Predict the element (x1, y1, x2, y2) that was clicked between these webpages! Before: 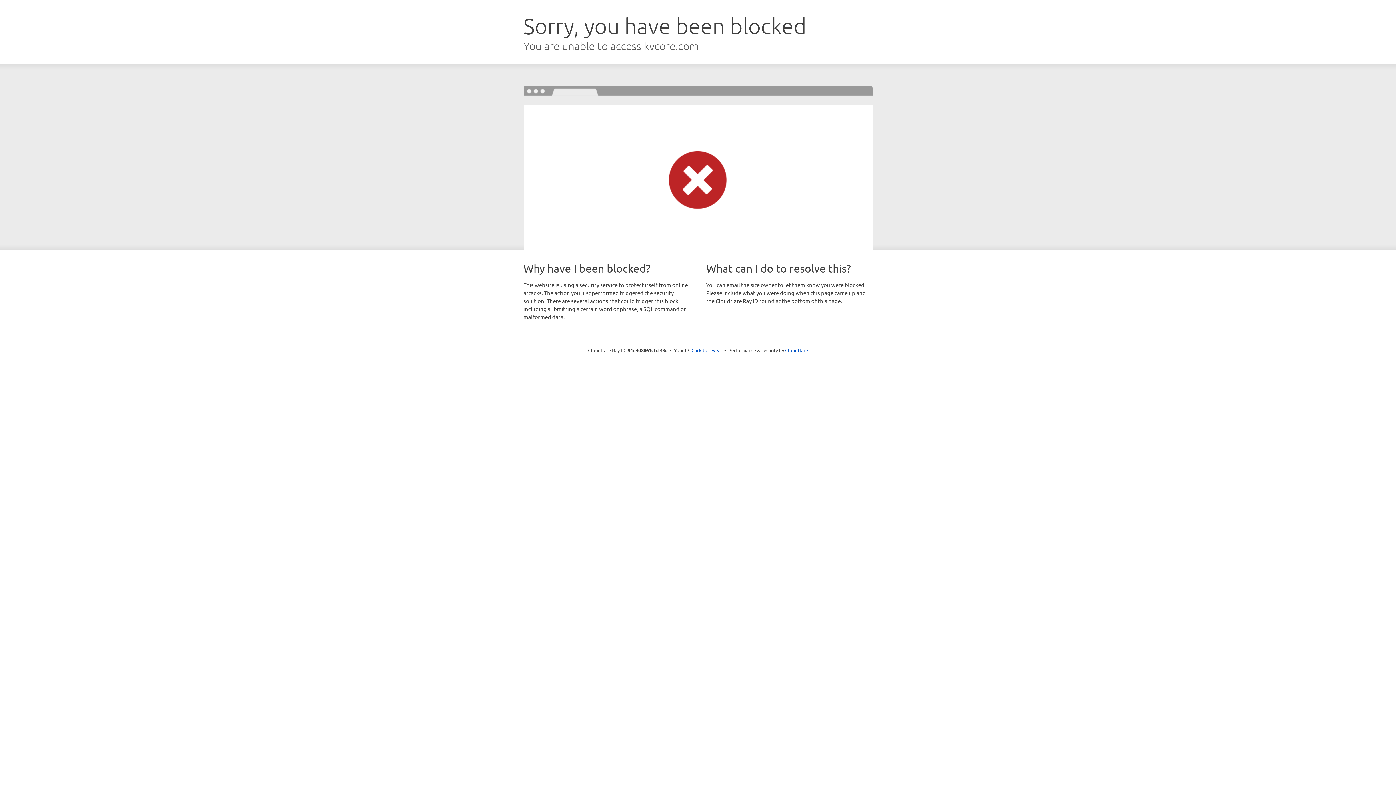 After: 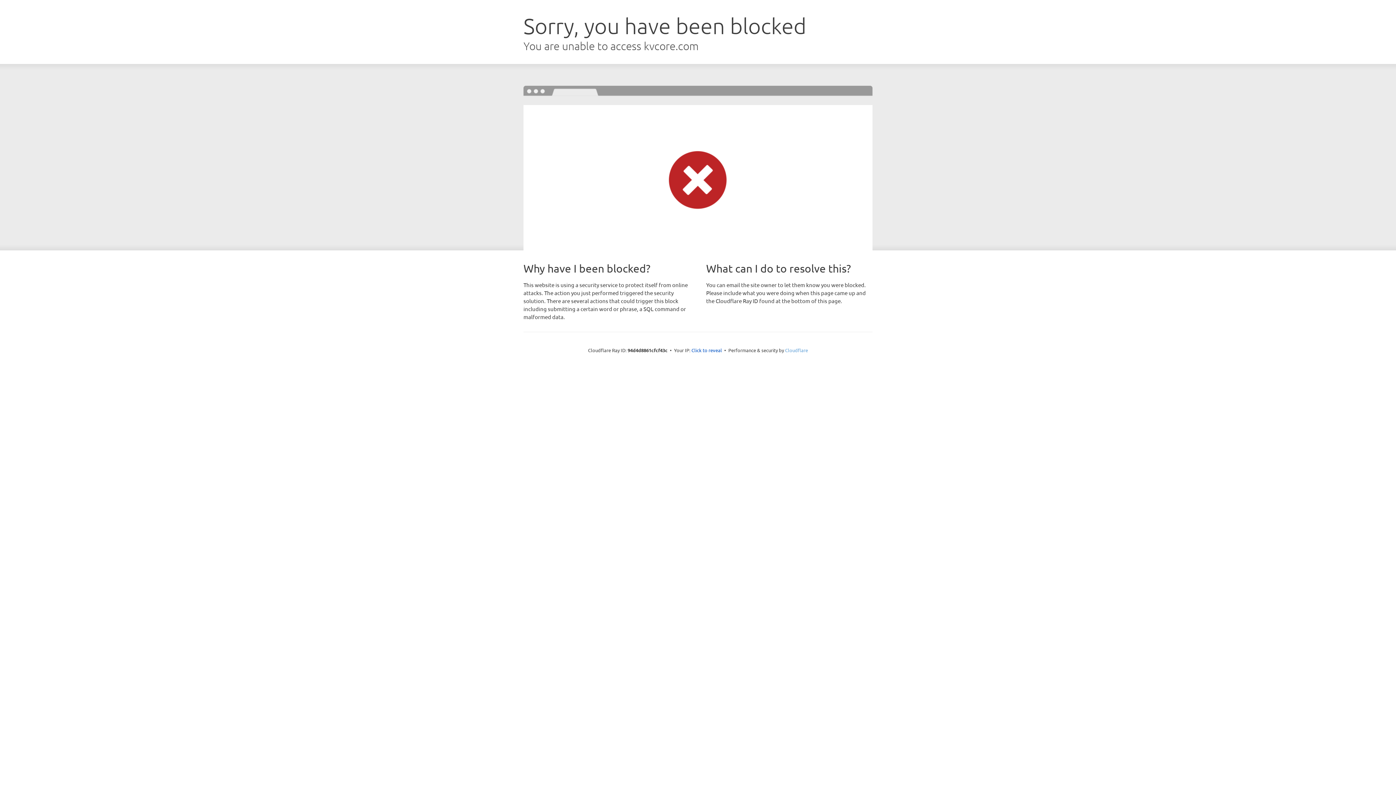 Action: bbox: (785, 347, 808, 353) label: Cloudflare